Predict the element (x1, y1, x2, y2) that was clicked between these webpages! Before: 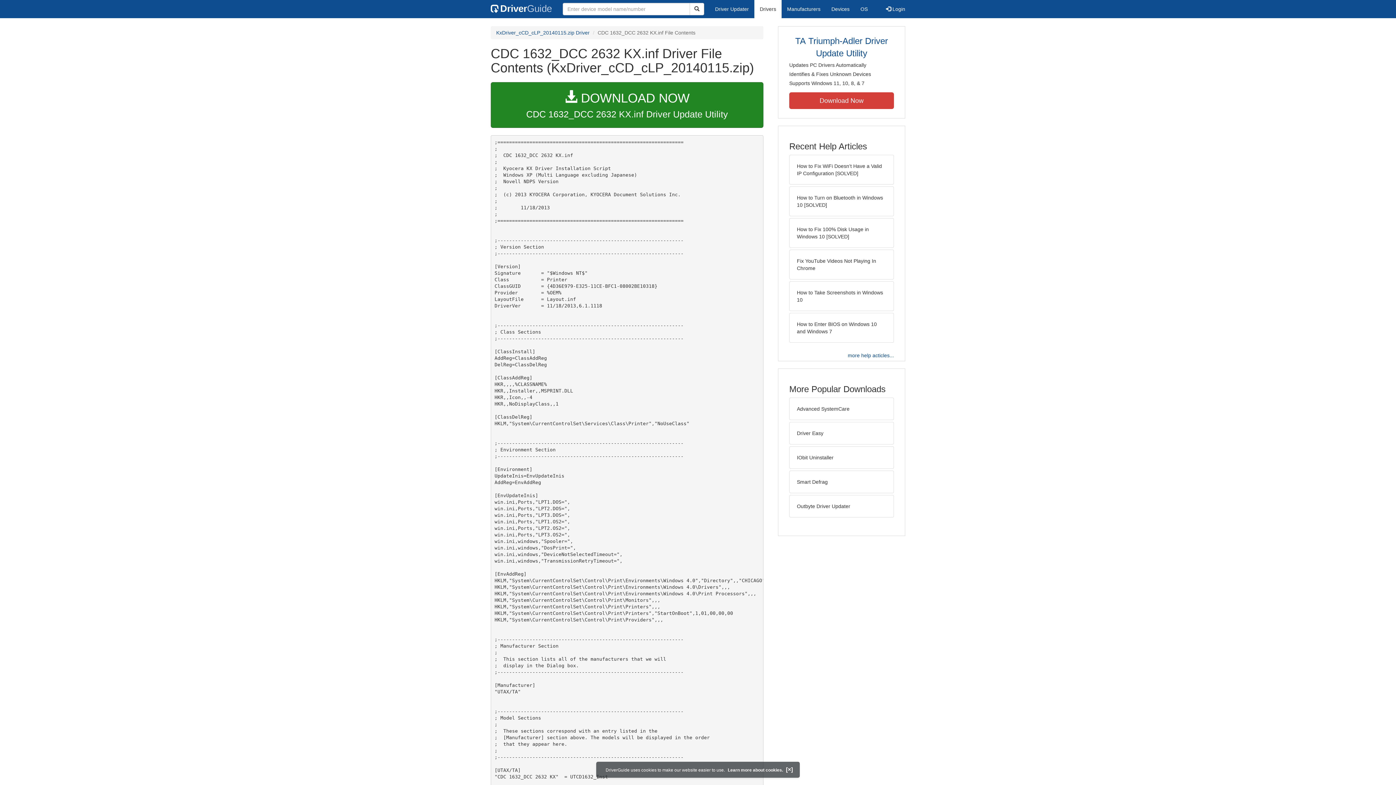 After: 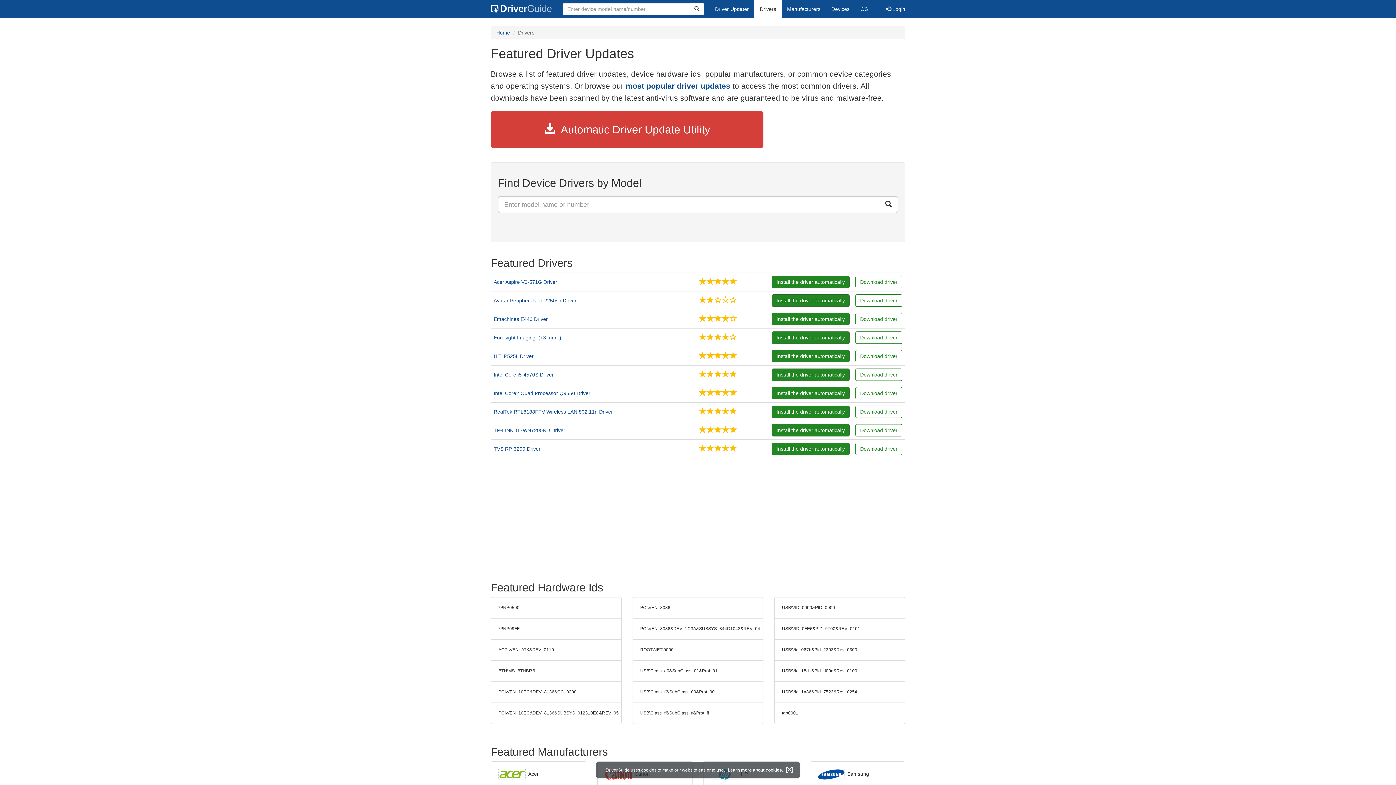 Action: label: Drivers bbox: (754, 0, 781, 18)